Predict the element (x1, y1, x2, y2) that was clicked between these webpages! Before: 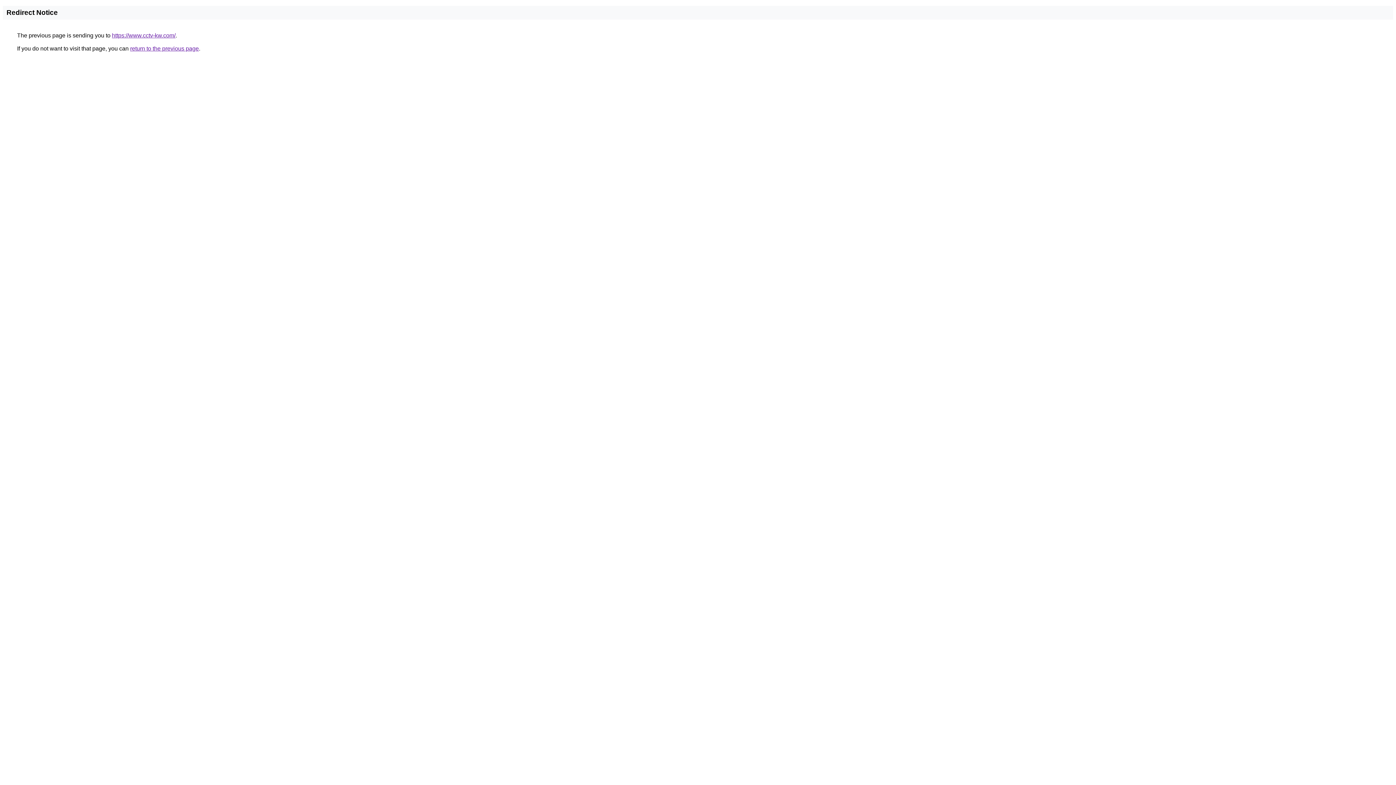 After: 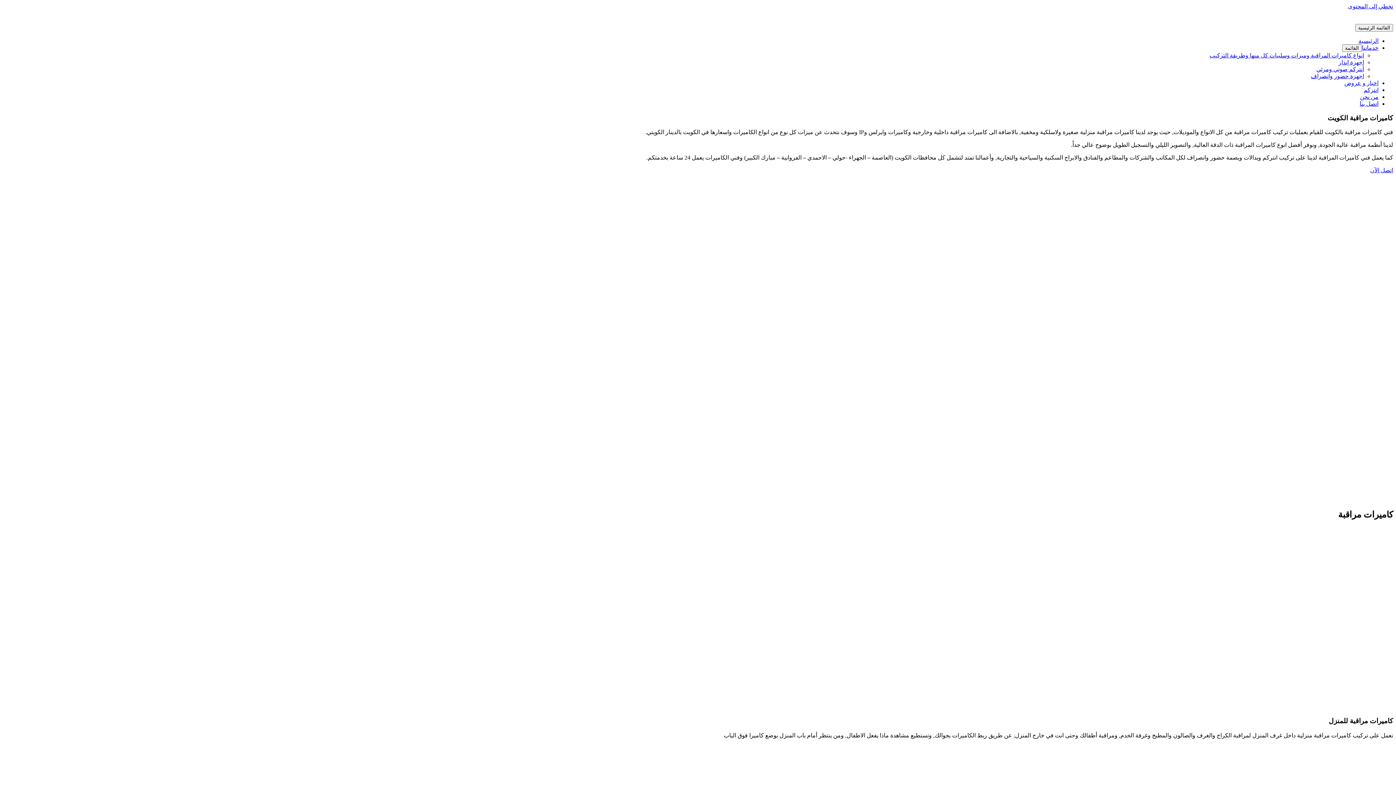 Action: label: https://www.cctv-kw.com/ bbox: (112, 32, 175, 38)